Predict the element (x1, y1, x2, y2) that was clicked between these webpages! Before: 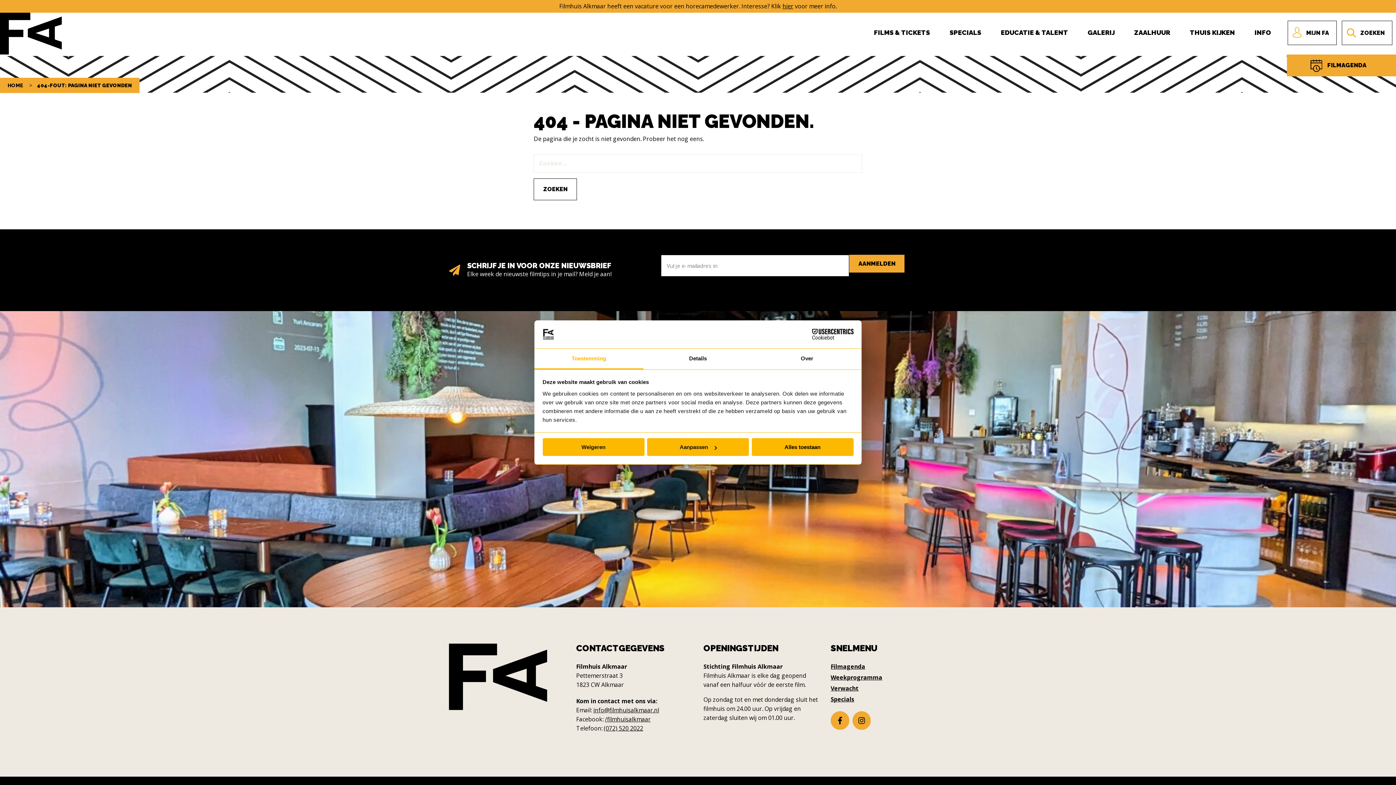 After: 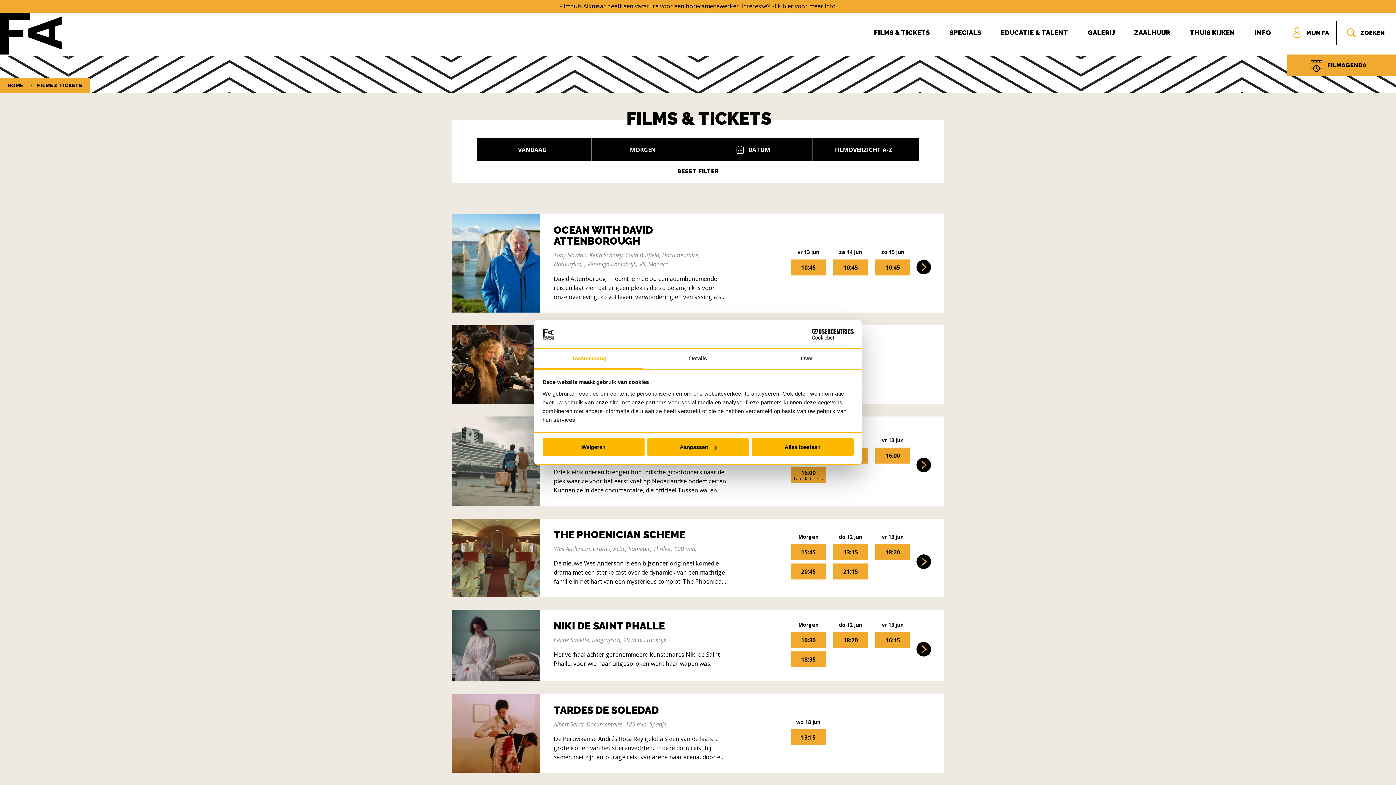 Action: label: Filmagenda bbox: (830, 662, 904, 671)